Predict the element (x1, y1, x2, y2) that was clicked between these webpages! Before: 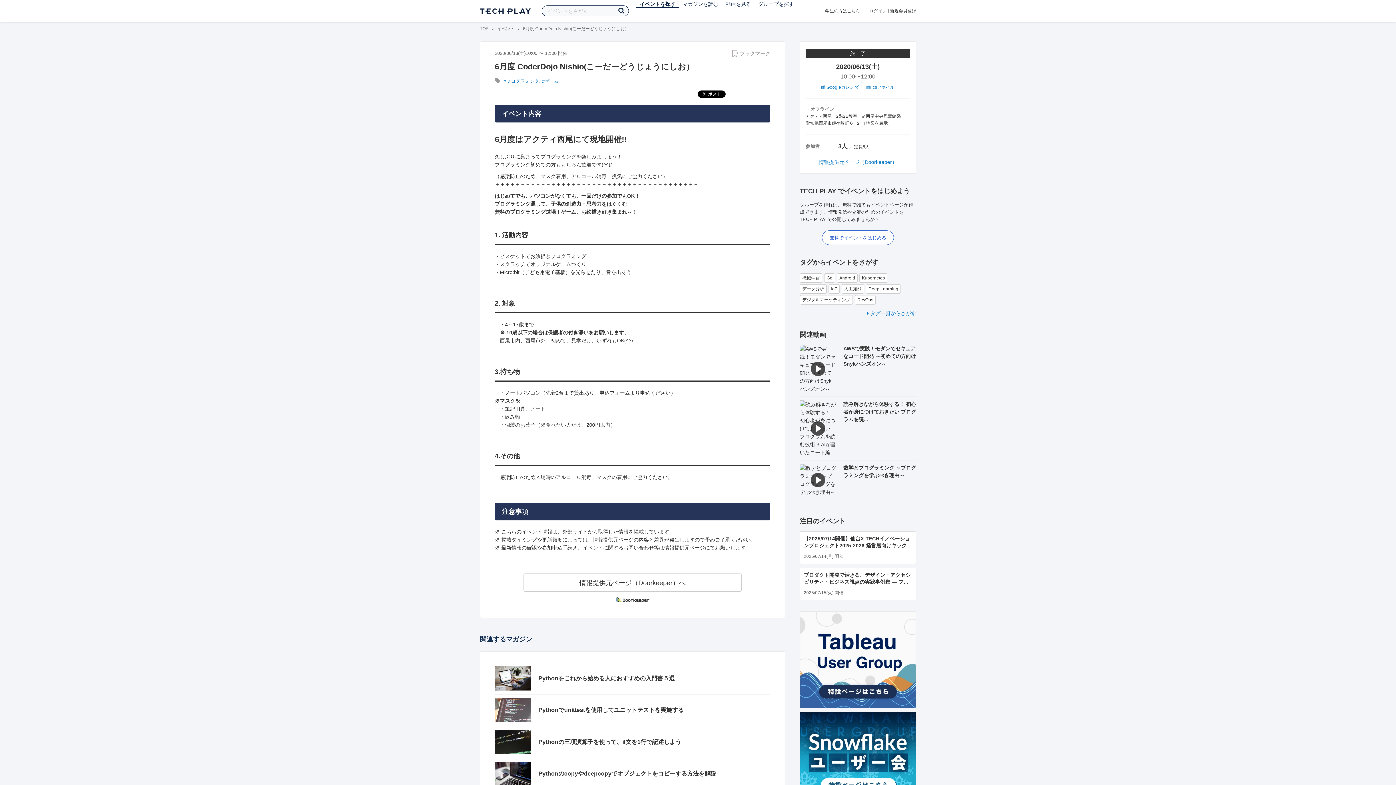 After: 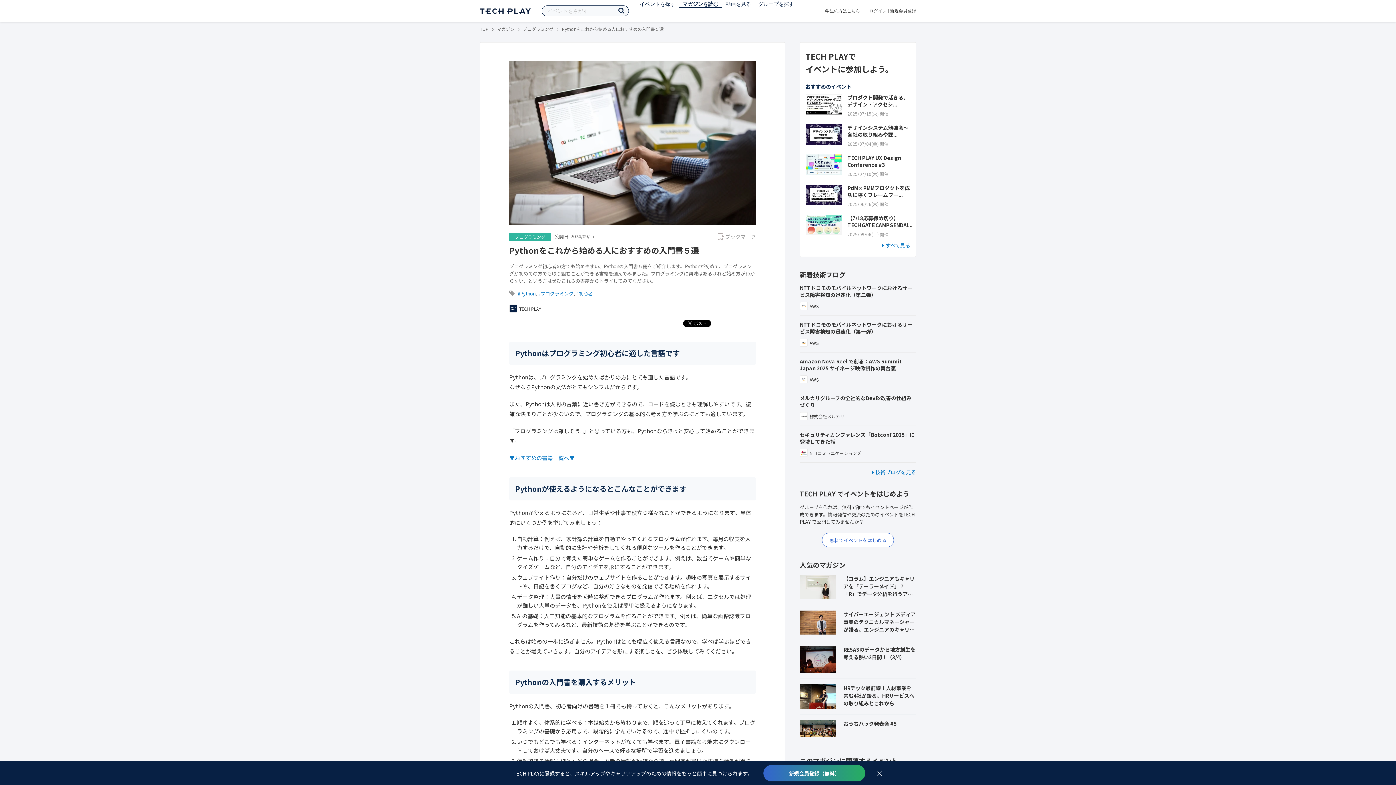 Action: bbox: (494, 666, 531, 690)